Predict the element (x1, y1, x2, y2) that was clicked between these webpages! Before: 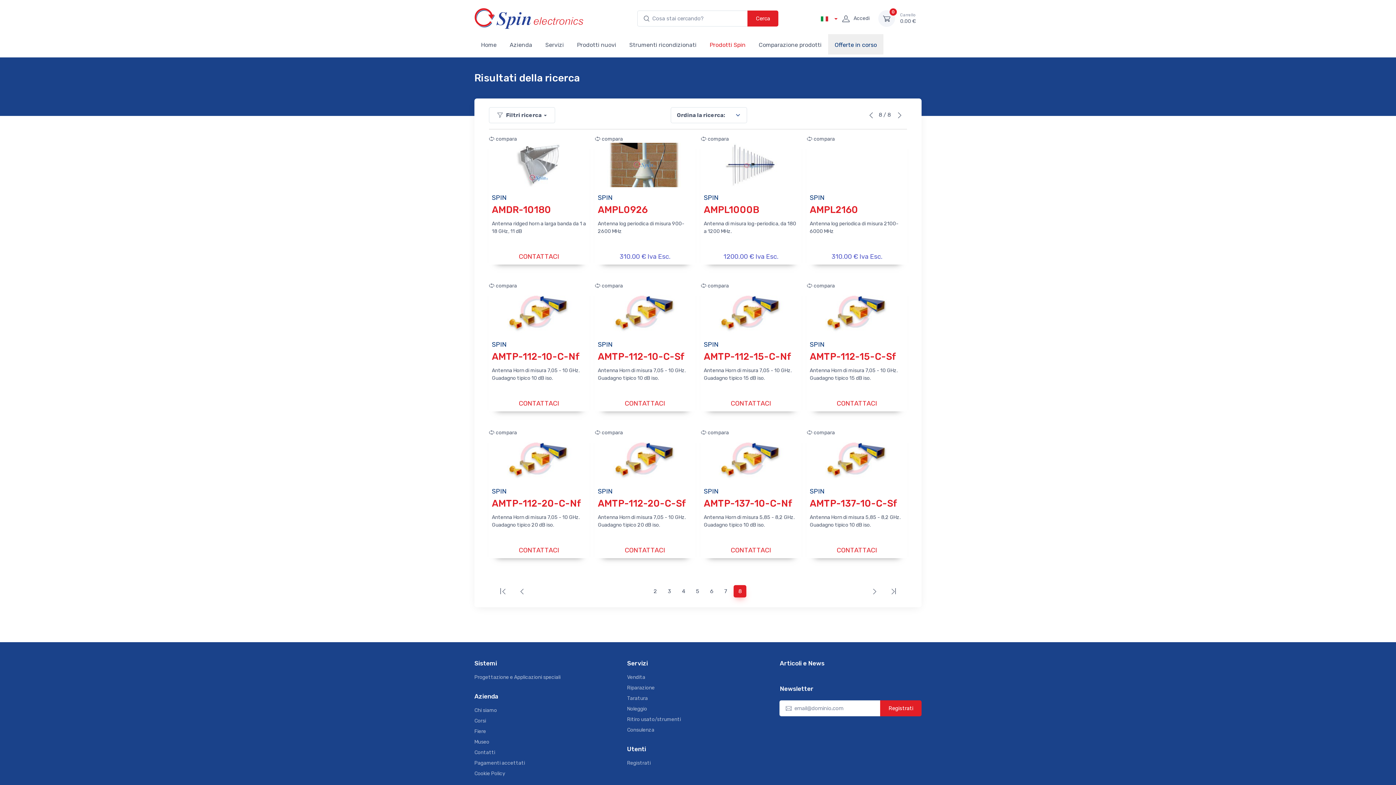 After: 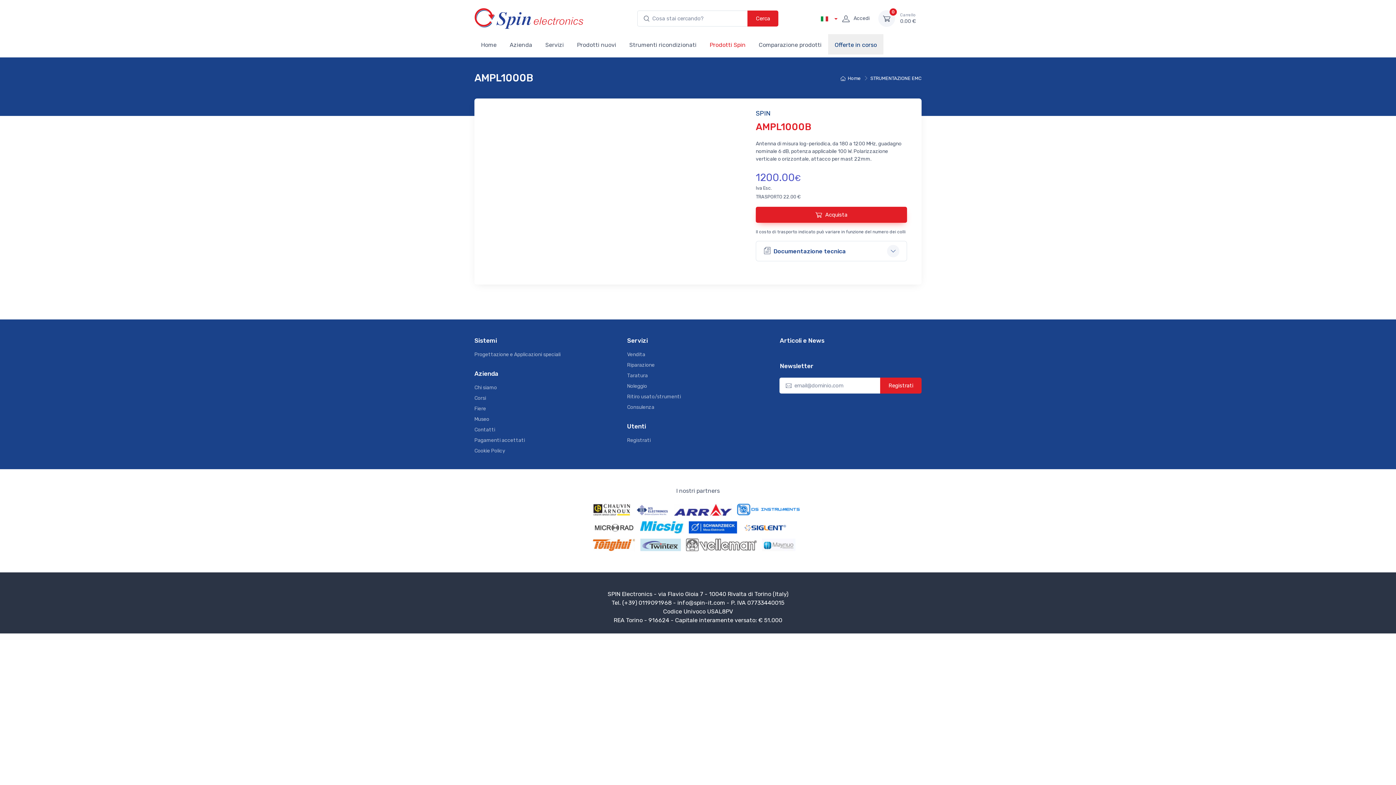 Action: bbox: (701, 142, 801, 190)